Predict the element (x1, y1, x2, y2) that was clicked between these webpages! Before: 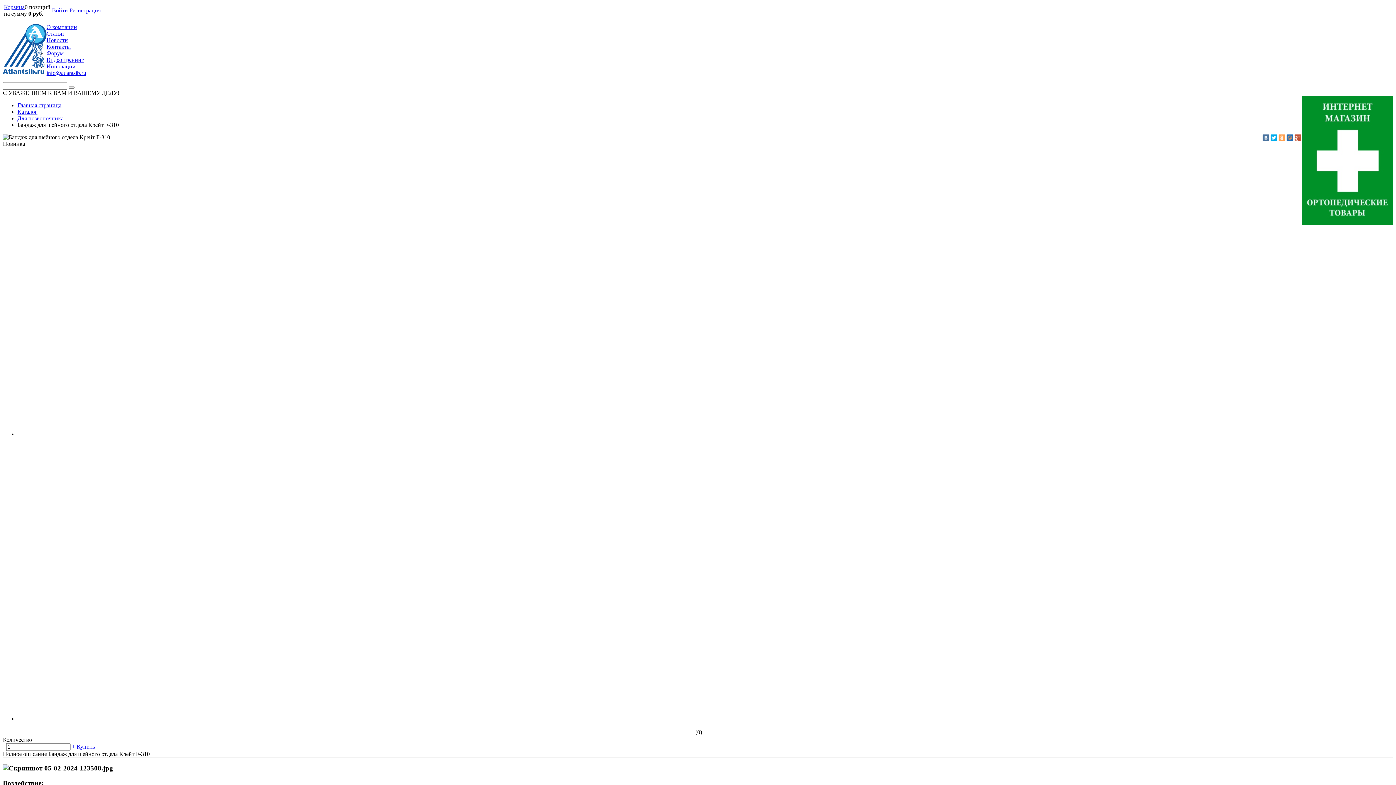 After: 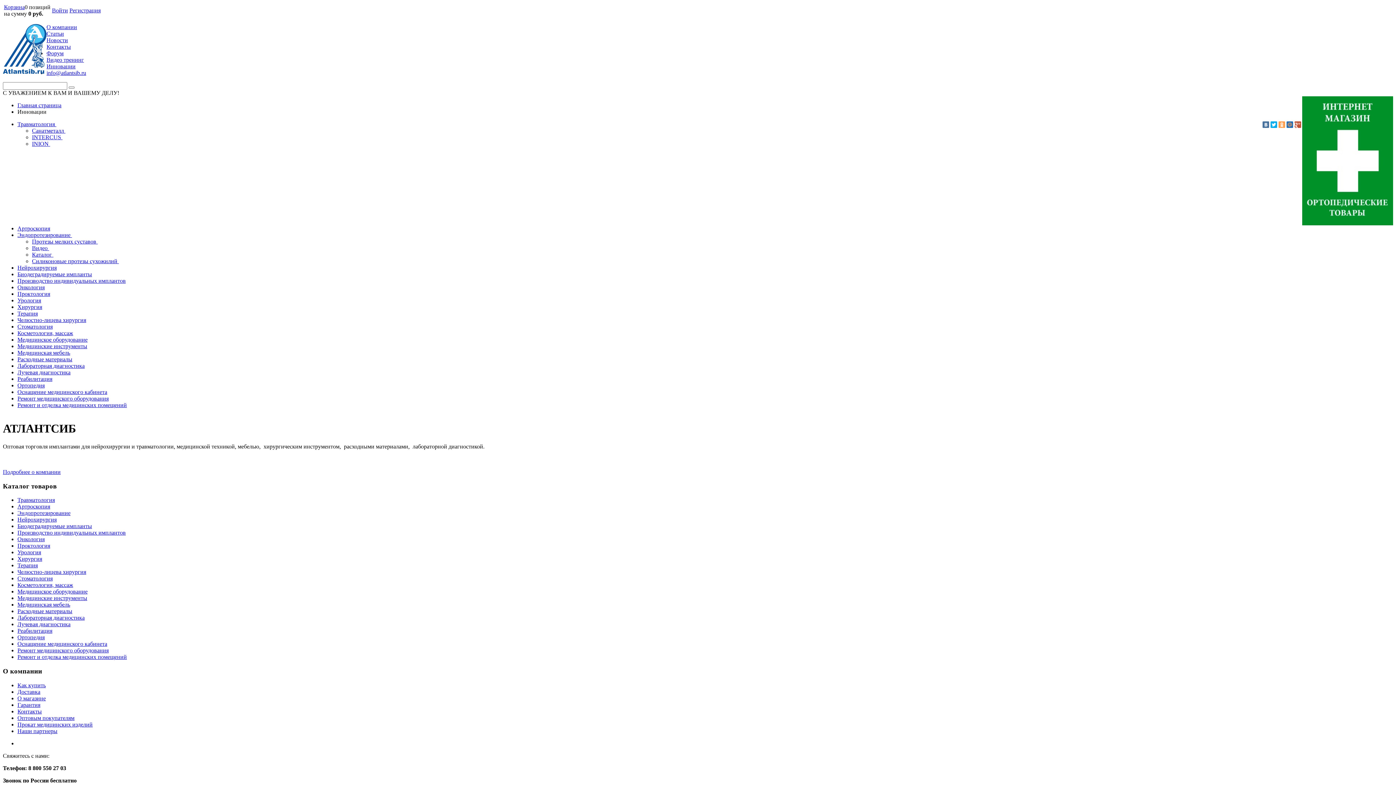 Action: bbox: (46, 63, 75, 69) label: Инновации